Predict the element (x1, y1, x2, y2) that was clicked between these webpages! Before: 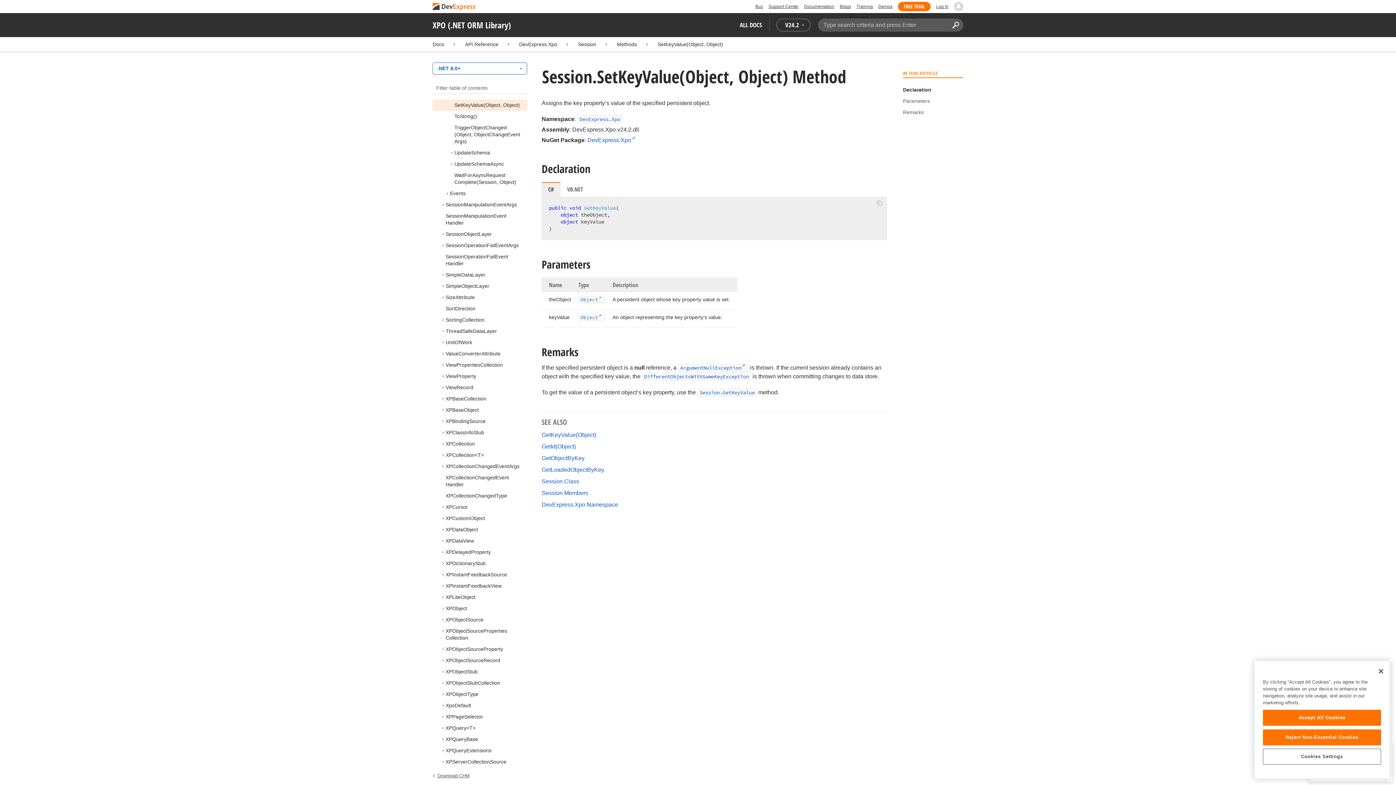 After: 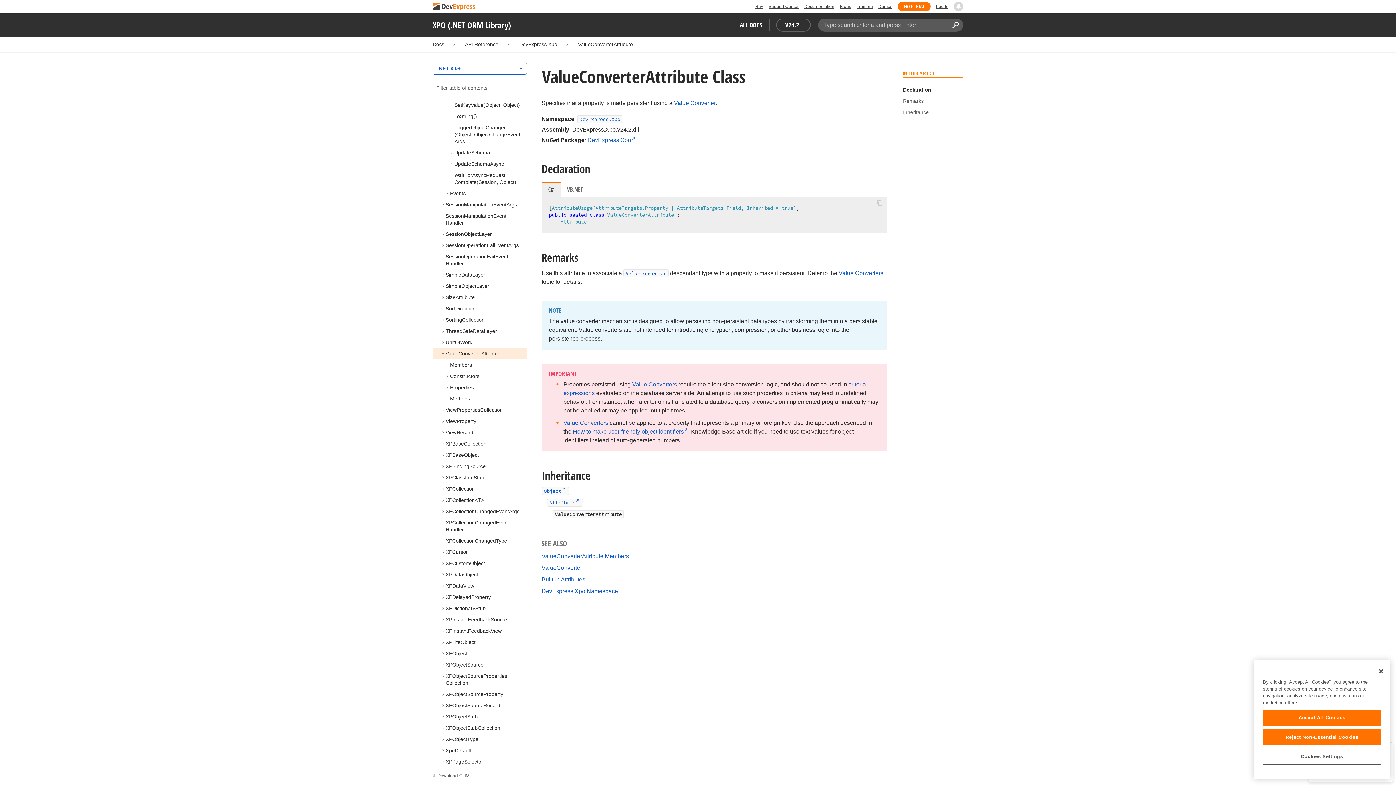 Action: bbox: (445, 350, 500, 356) label: ValueConverterAttribute